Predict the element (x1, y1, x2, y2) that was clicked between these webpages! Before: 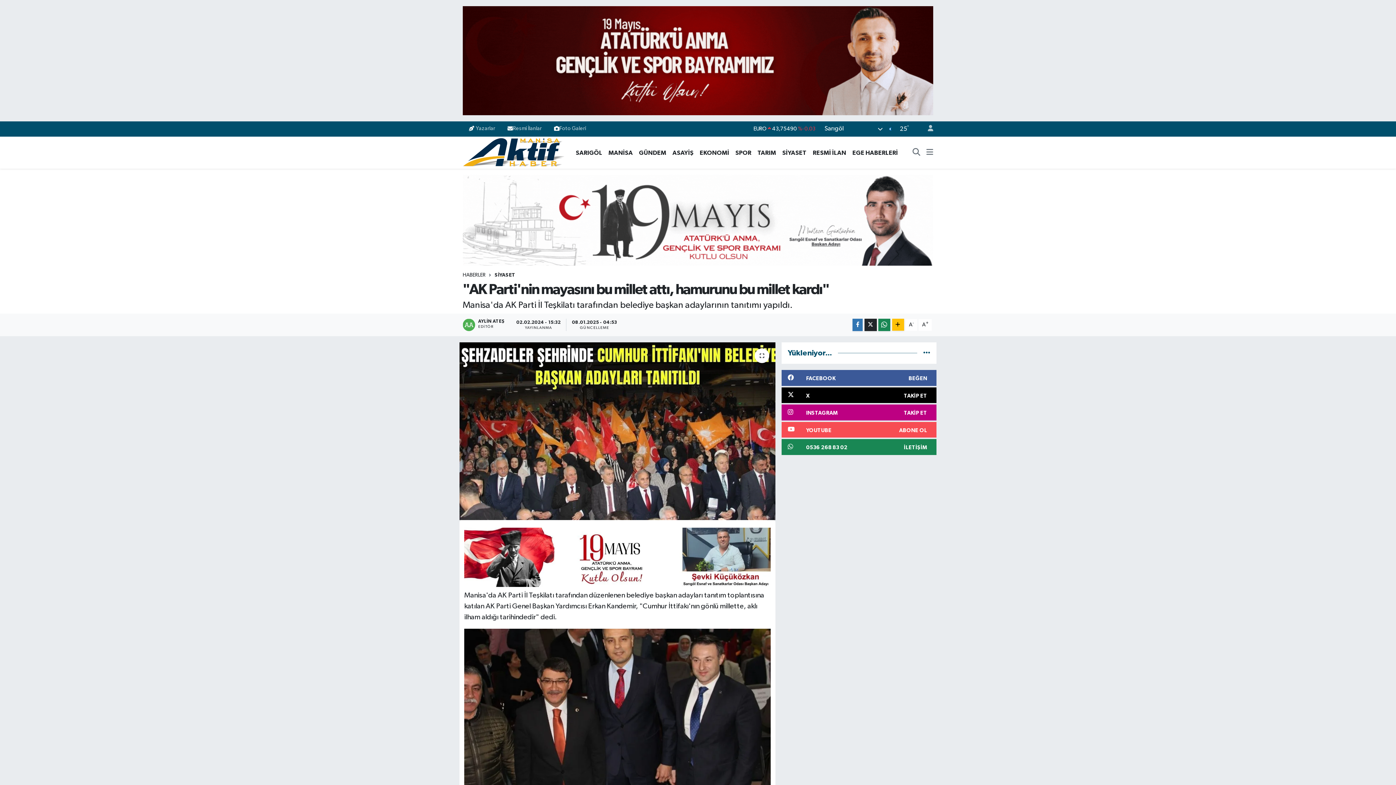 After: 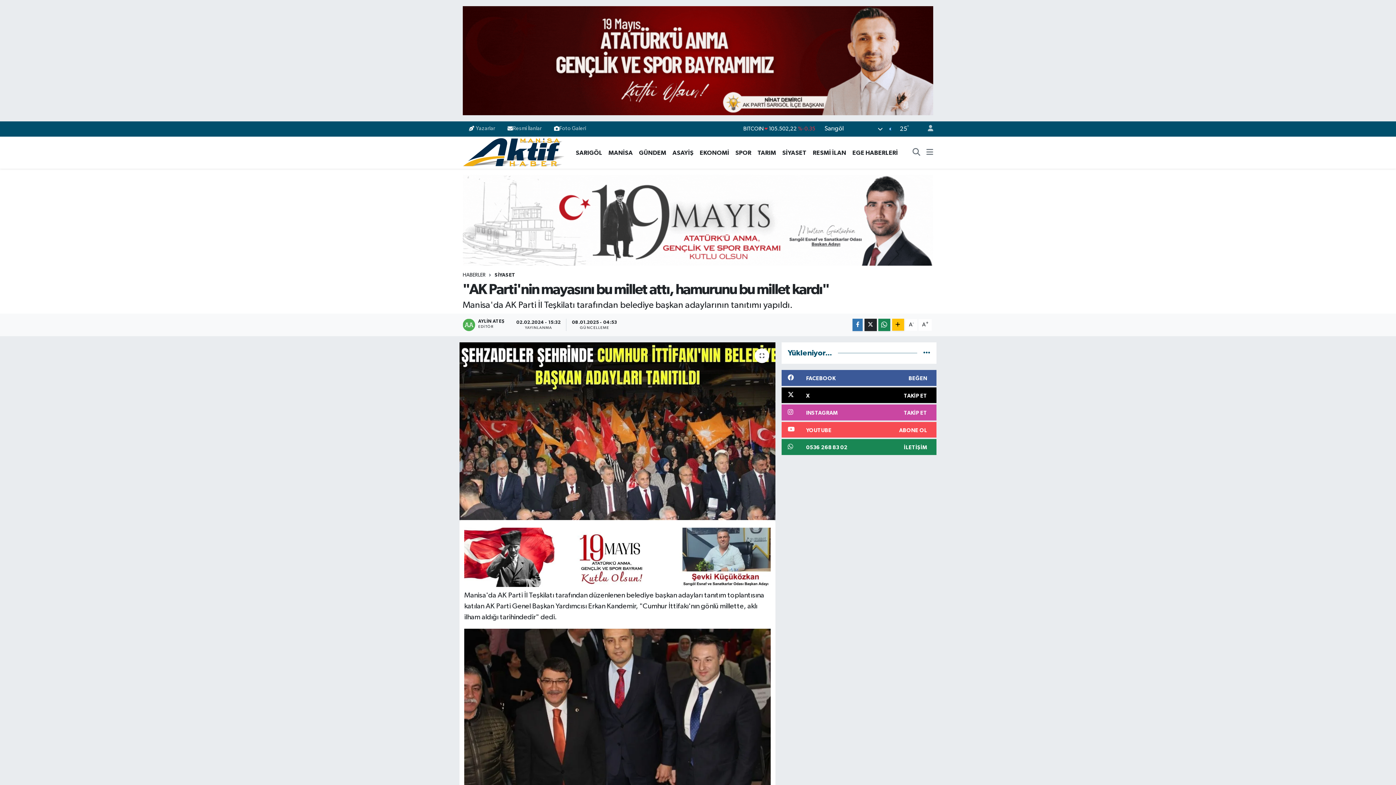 Action: label: INSTAGRAM
TAKİP ET bbox: (781, 404, 936, 420)